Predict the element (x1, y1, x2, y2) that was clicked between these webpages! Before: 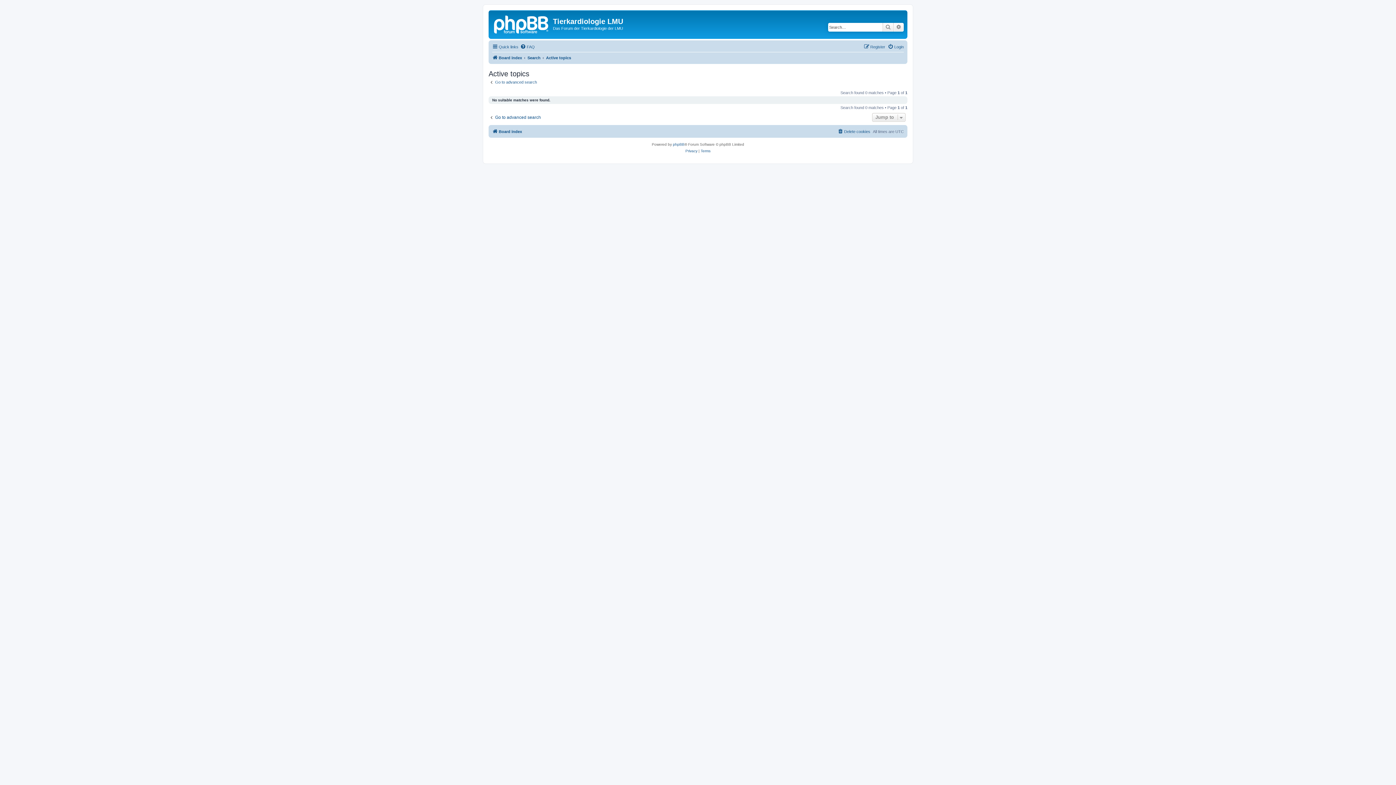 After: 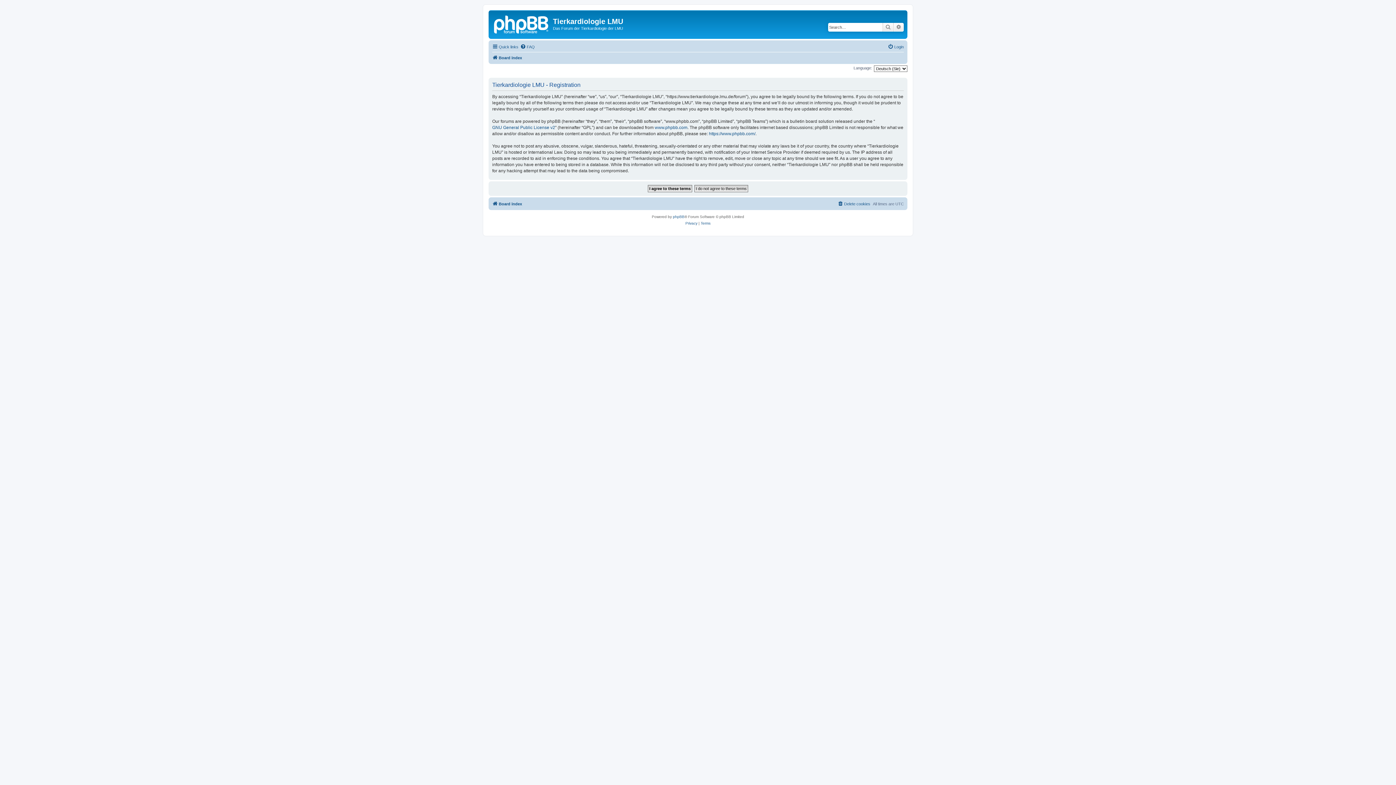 Action: label: Register bbox: (864, 42, 885, 51)